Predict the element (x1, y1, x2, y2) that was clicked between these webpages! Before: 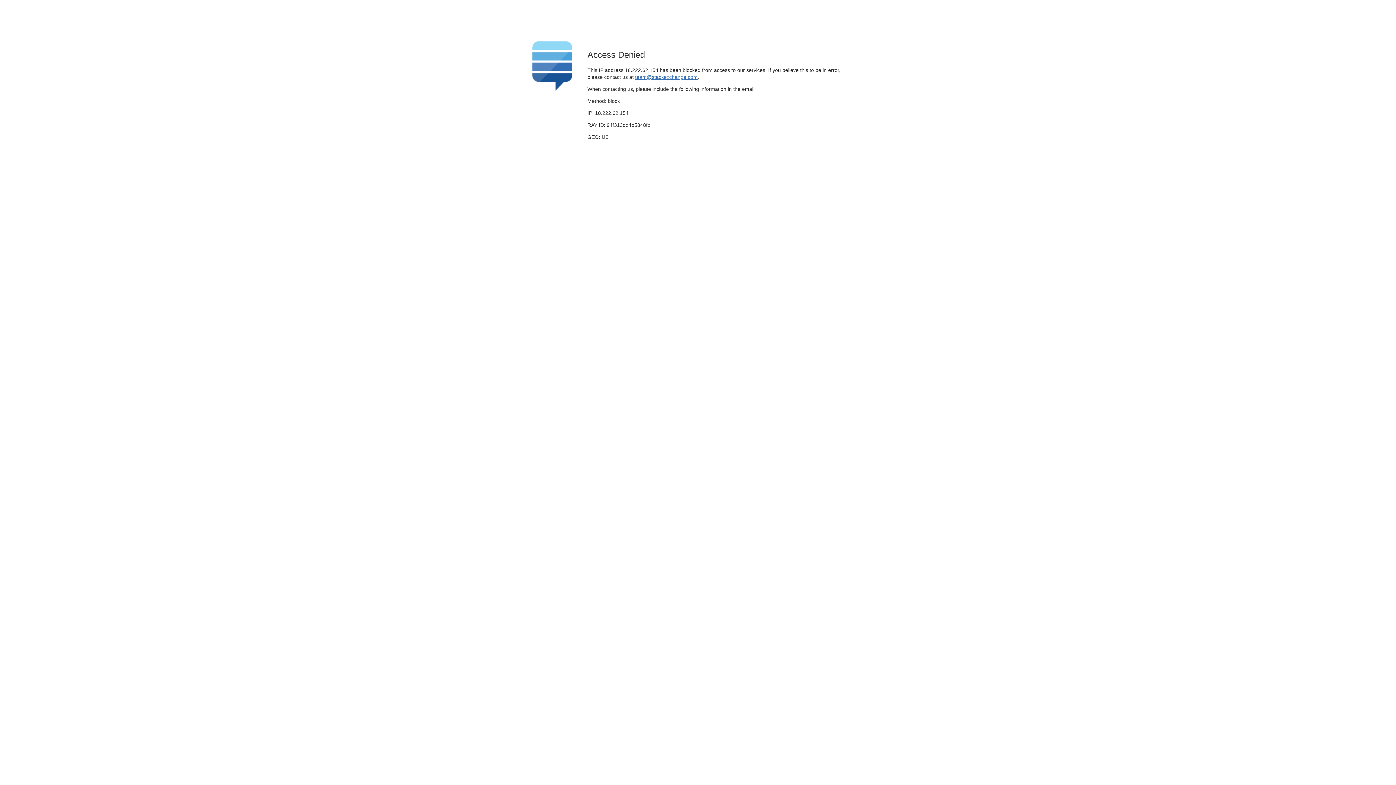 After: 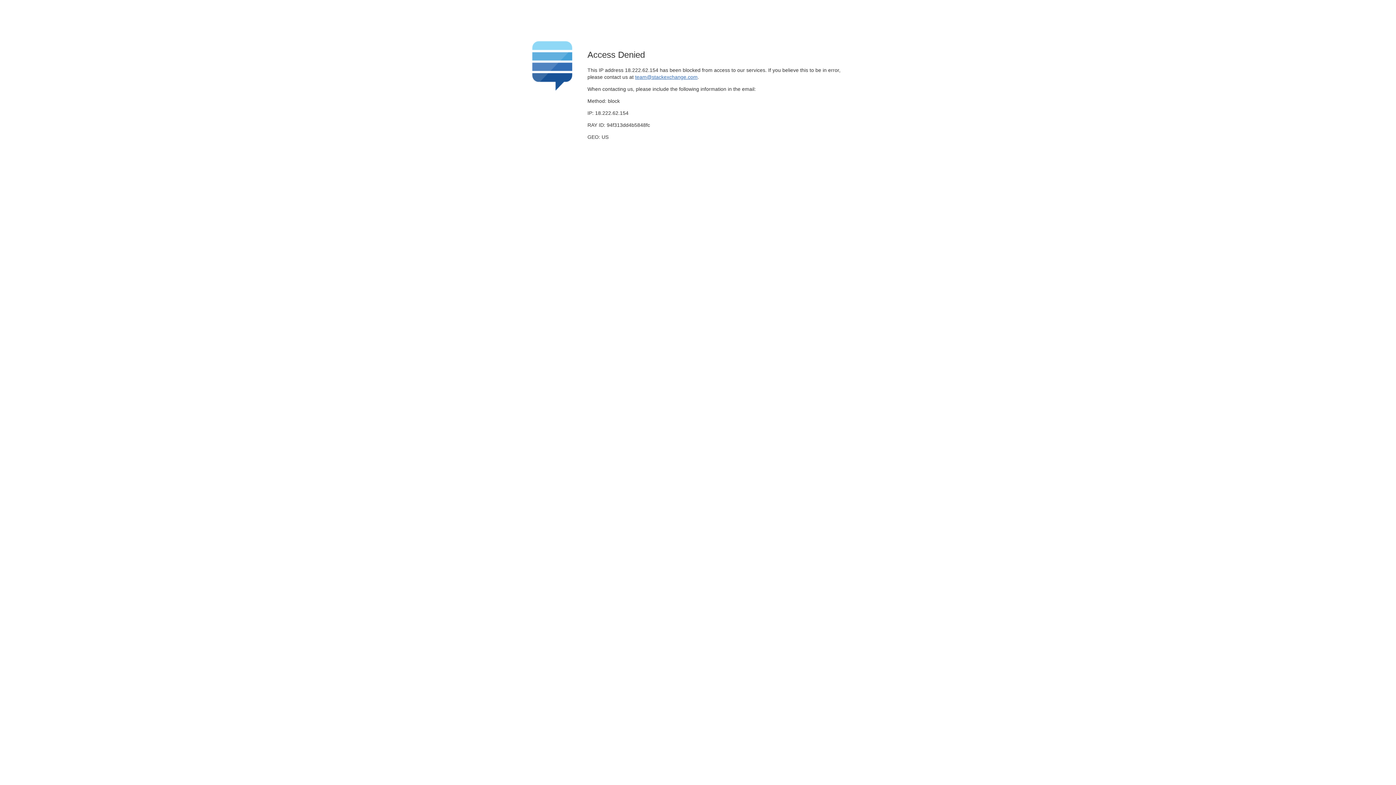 Action: label: team@stackexchange.com bbox: (635, 74, 697, 79)